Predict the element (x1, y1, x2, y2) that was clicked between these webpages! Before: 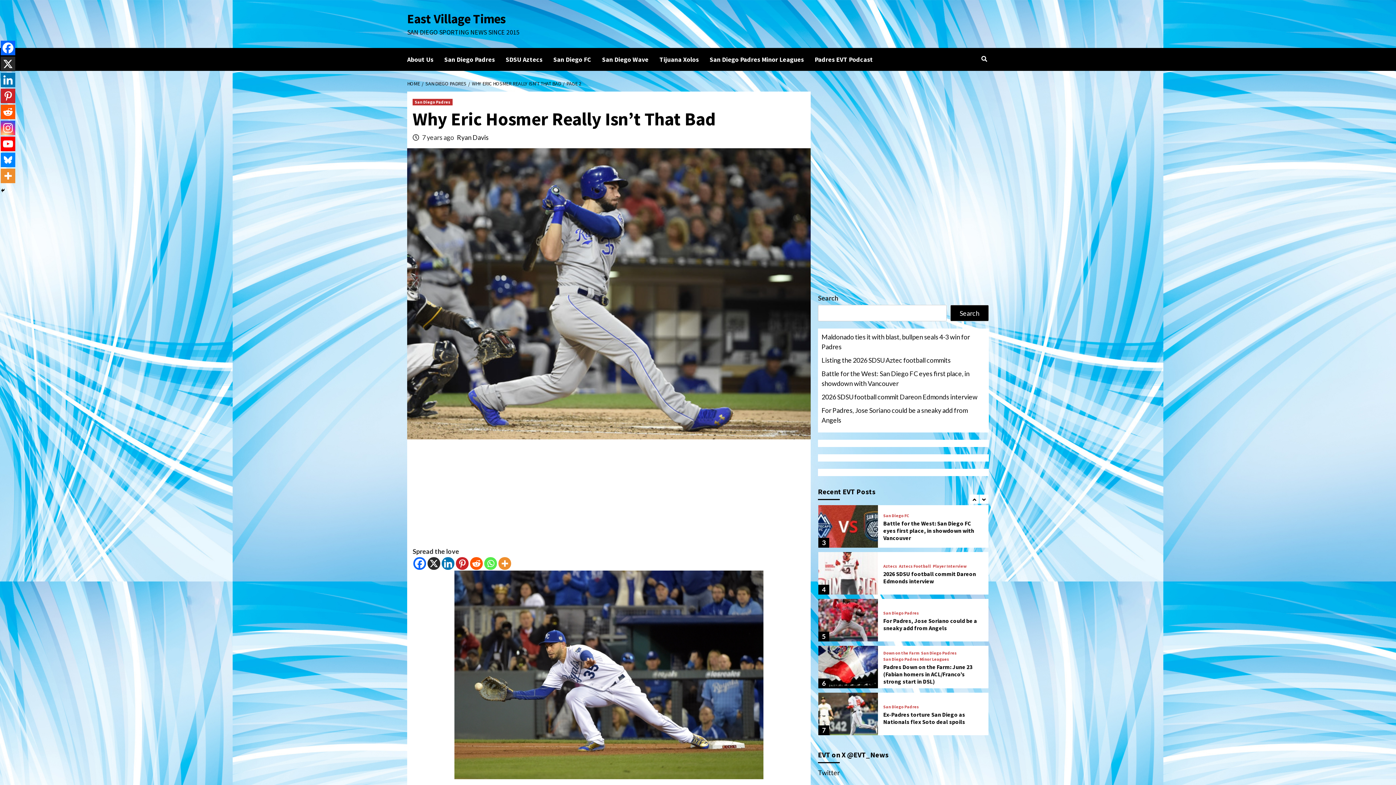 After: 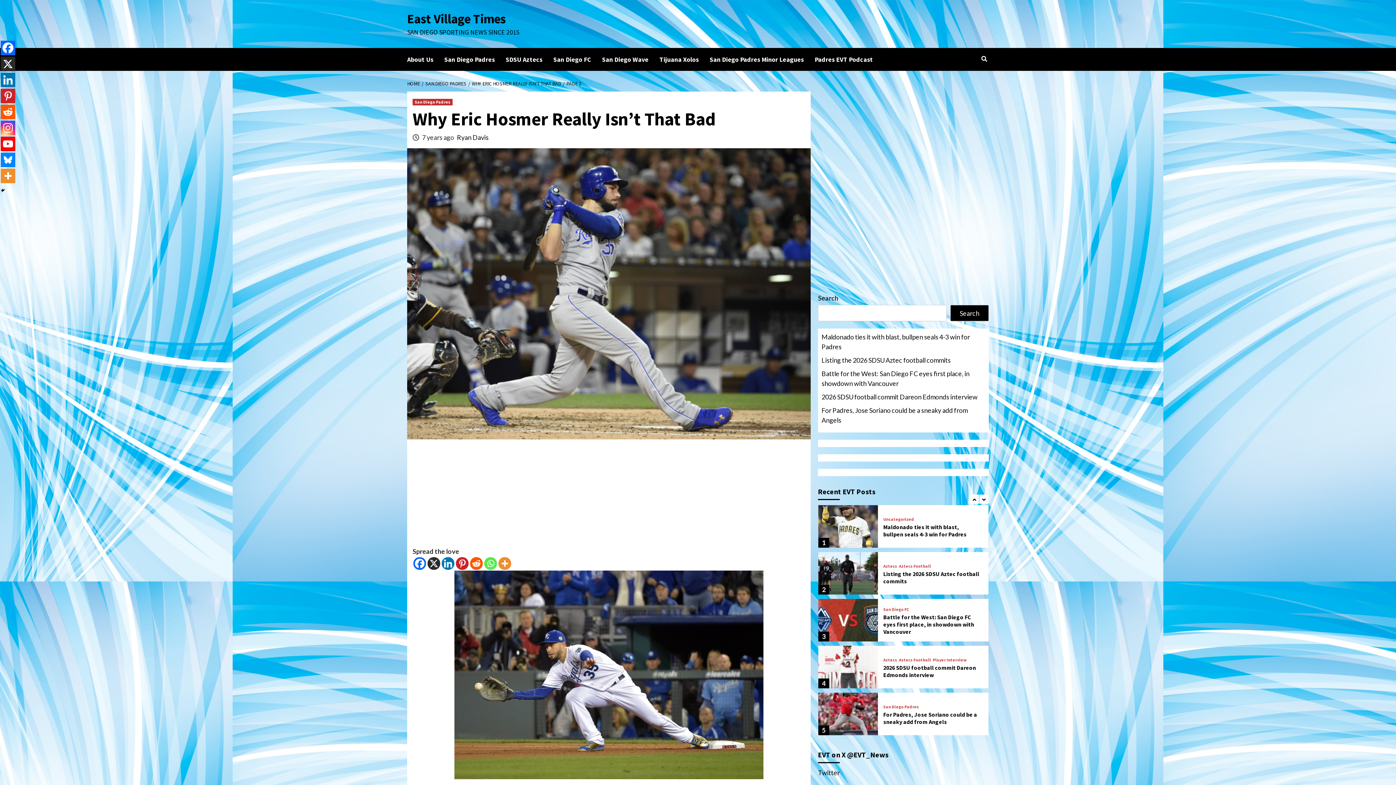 Action: label: Reddit bbox: (0, 104, 15, 119)